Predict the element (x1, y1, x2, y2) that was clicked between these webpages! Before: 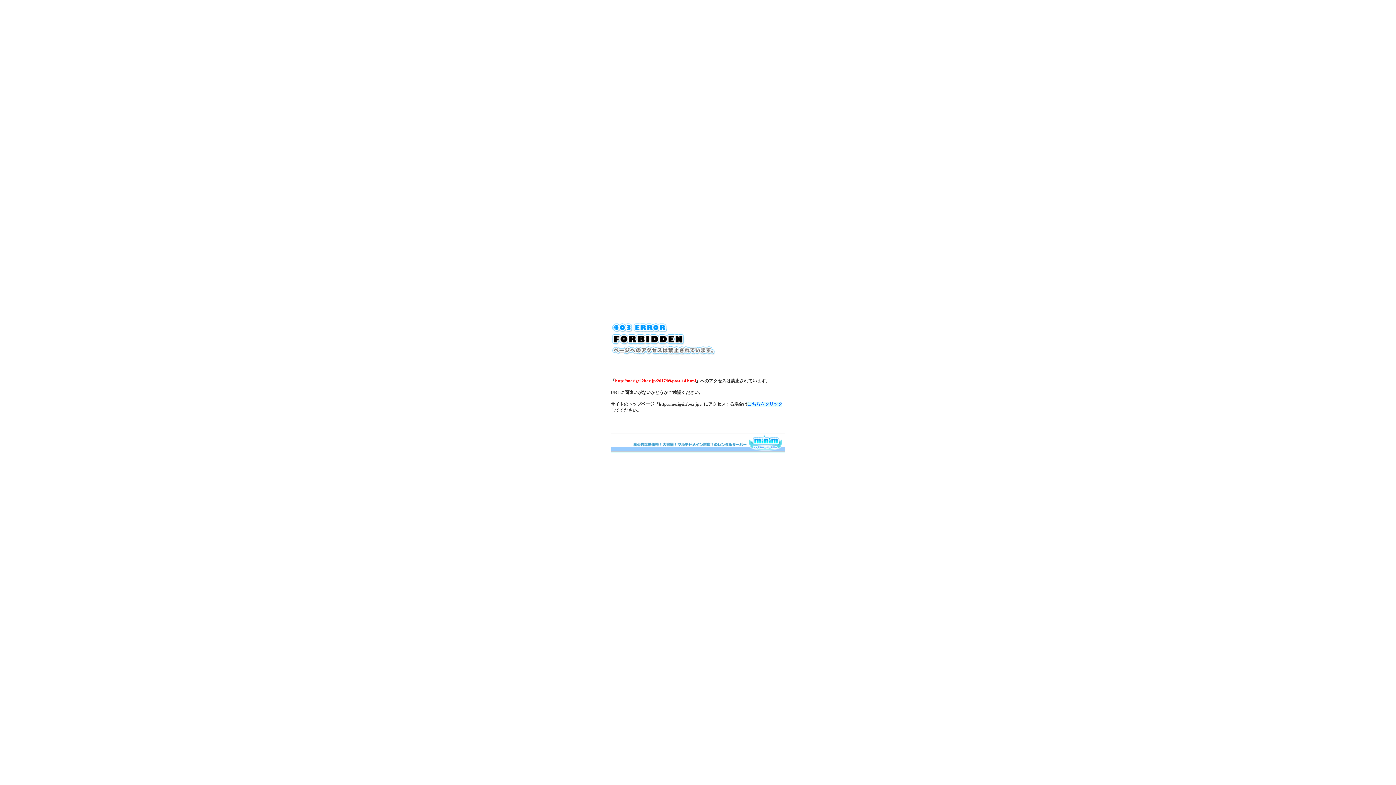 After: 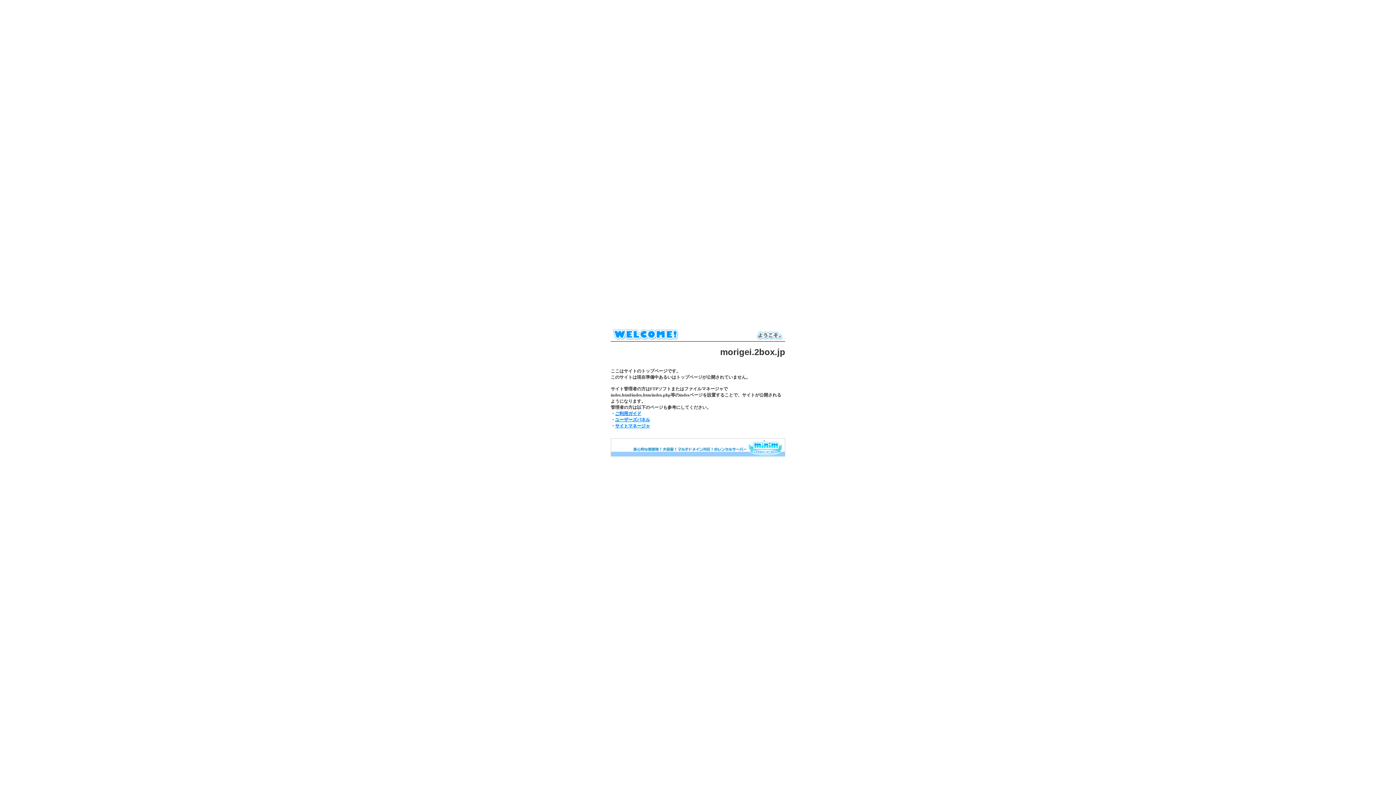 Action: bbox: (747, 401, 782, 406) label: こちらをクリック